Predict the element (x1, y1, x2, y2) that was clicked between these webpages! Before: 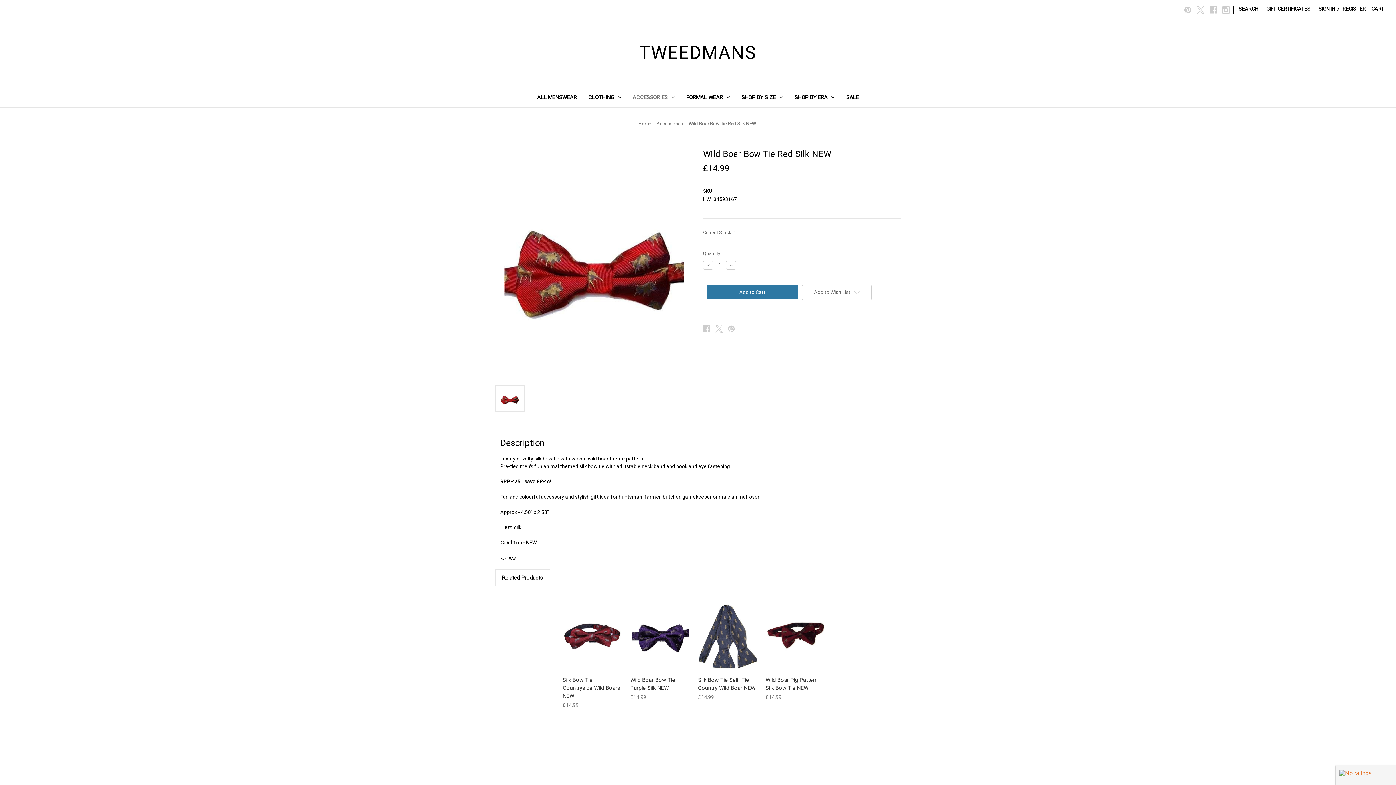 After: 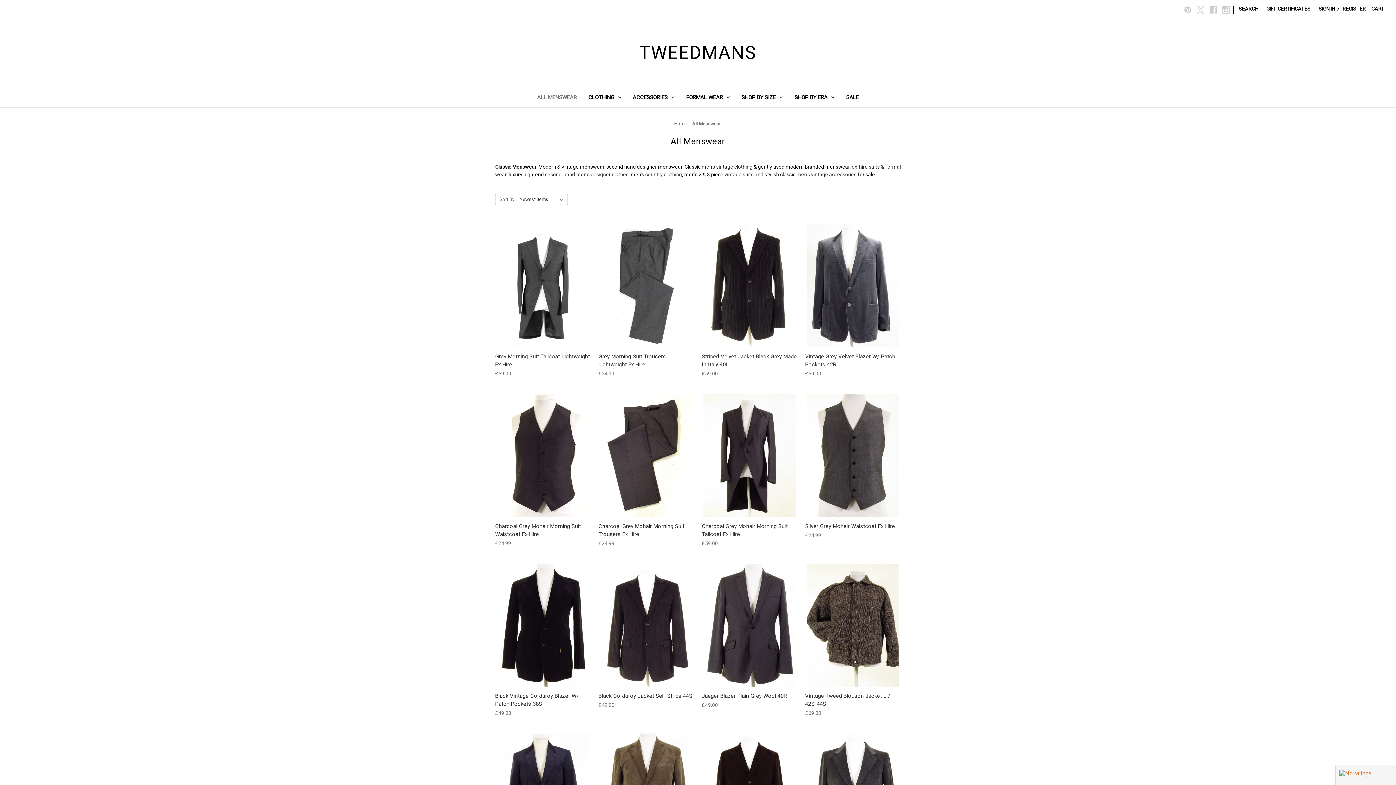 Action: bbox: (531, 89, 582, 107) label: All Menswear